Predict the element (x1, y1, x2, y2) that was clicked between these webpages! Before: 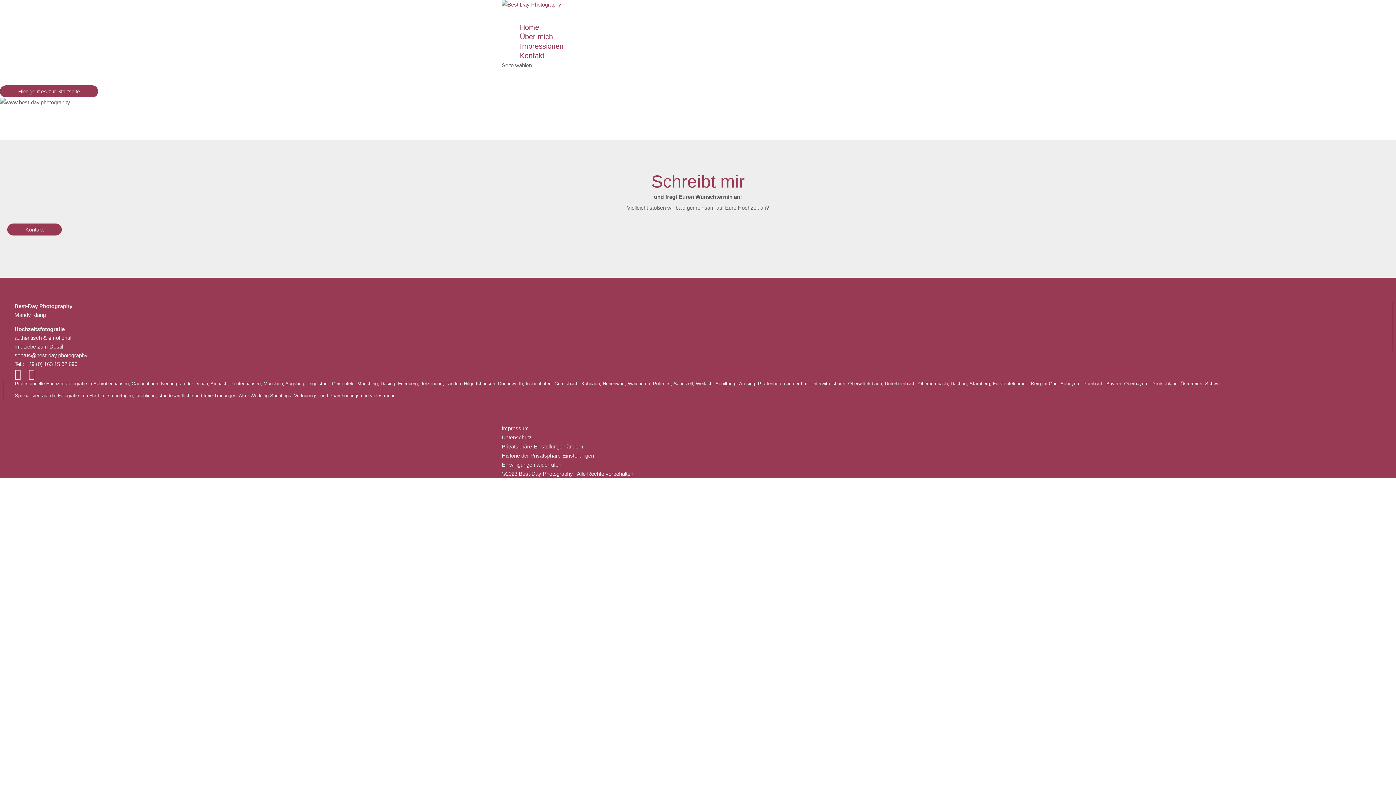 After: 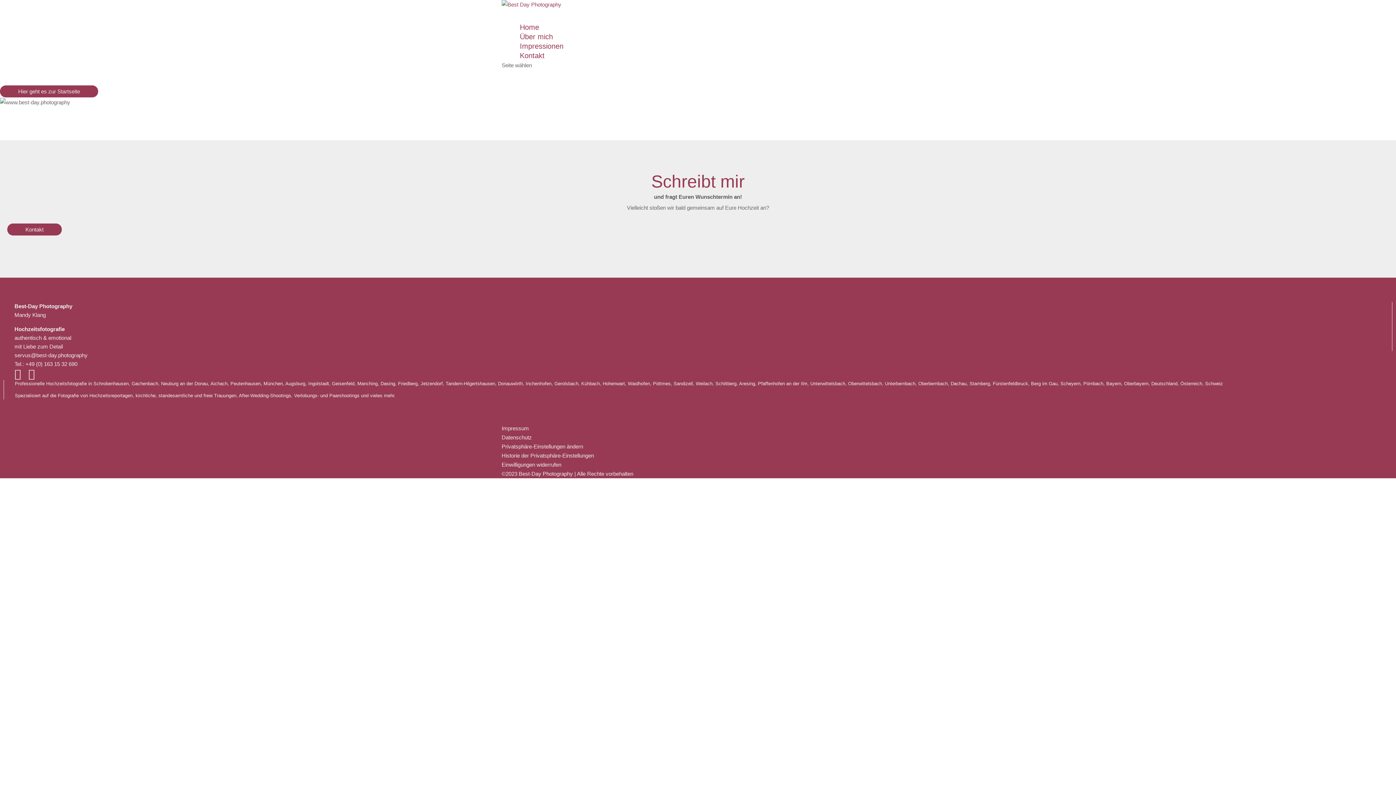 Action: bbox: (14, 372, 21, 378) label: 